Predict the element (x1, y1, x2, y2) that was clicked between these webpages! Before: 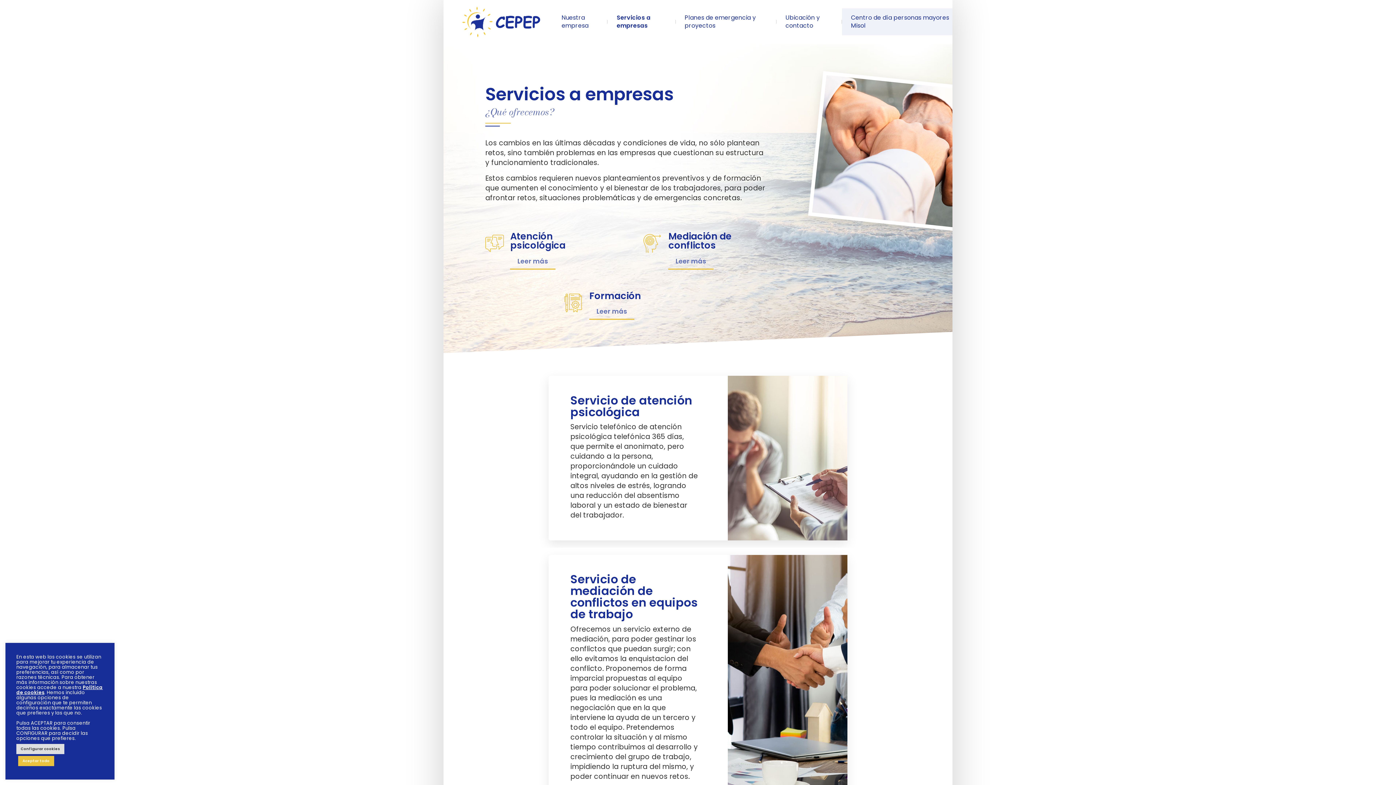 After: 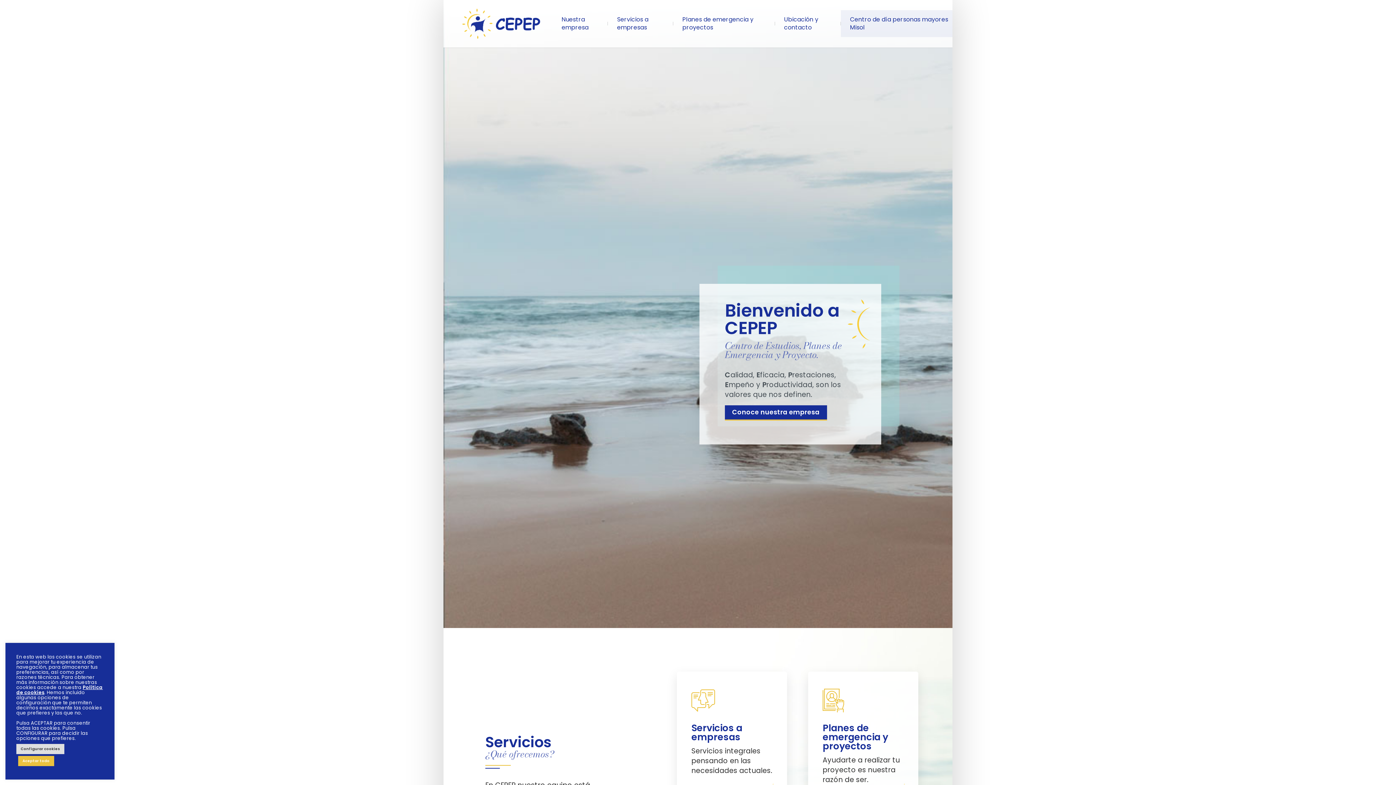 Action: bbox: (461, 5, 545, 38)